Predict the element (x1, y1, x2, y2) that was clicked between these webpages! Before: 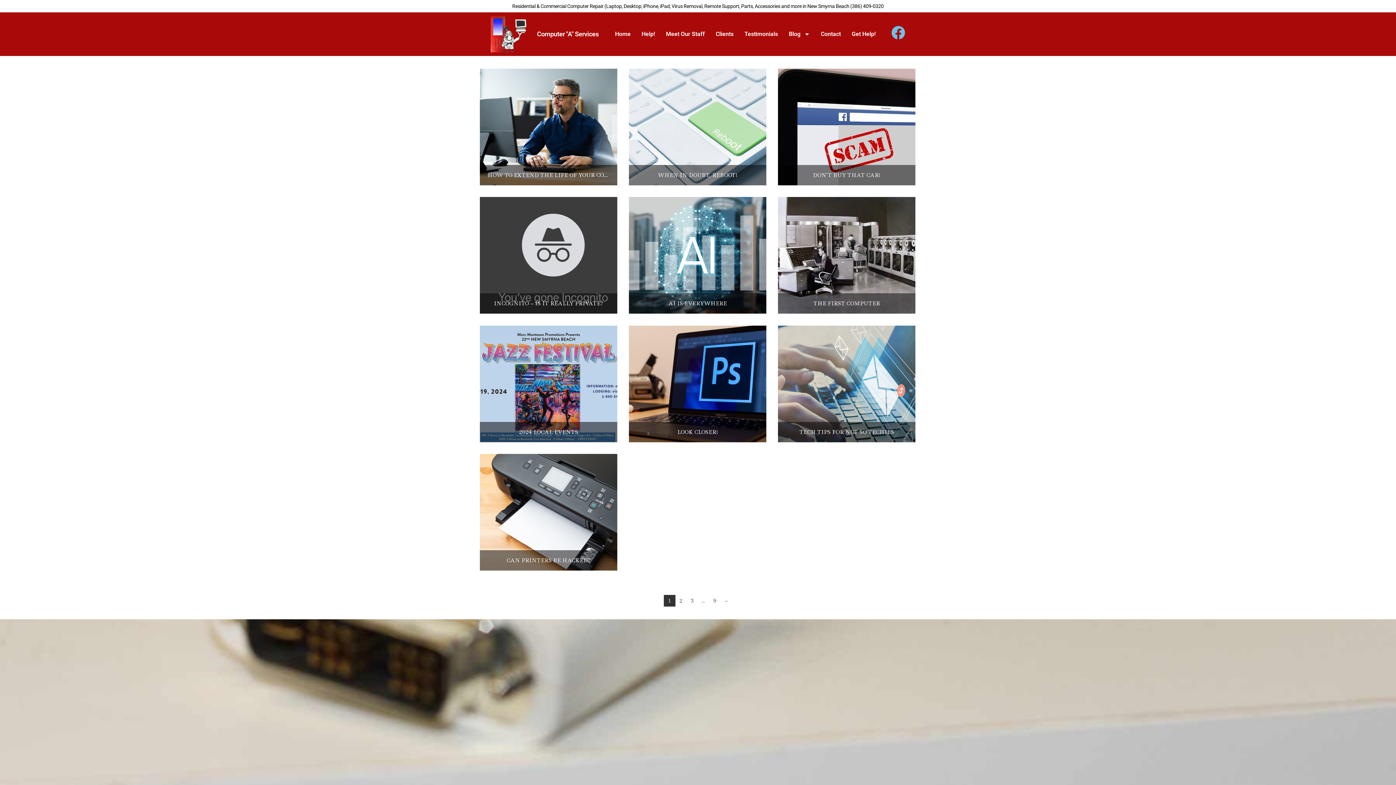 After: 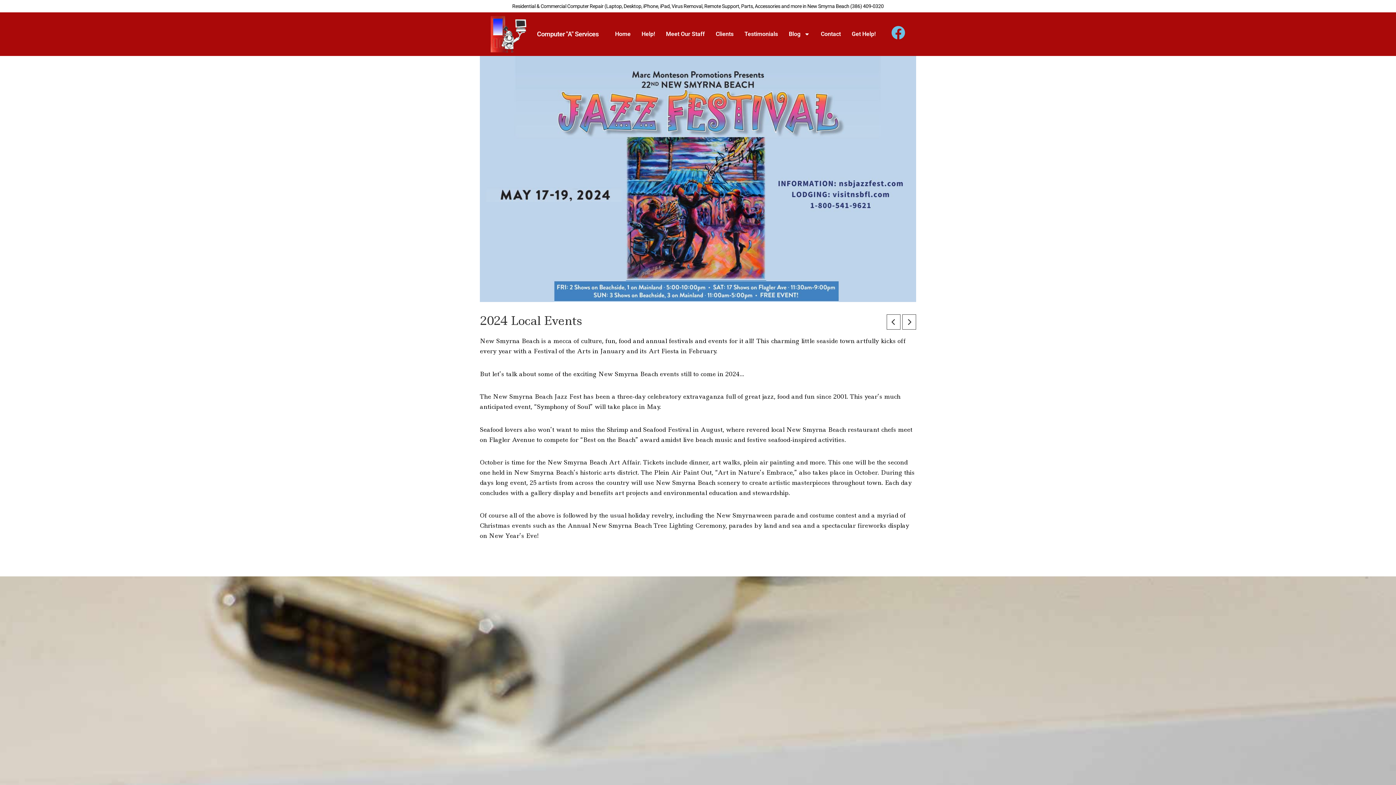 Action: bbox: (480, 325, 617, 442) label: 2024 LOCAL EVENTS